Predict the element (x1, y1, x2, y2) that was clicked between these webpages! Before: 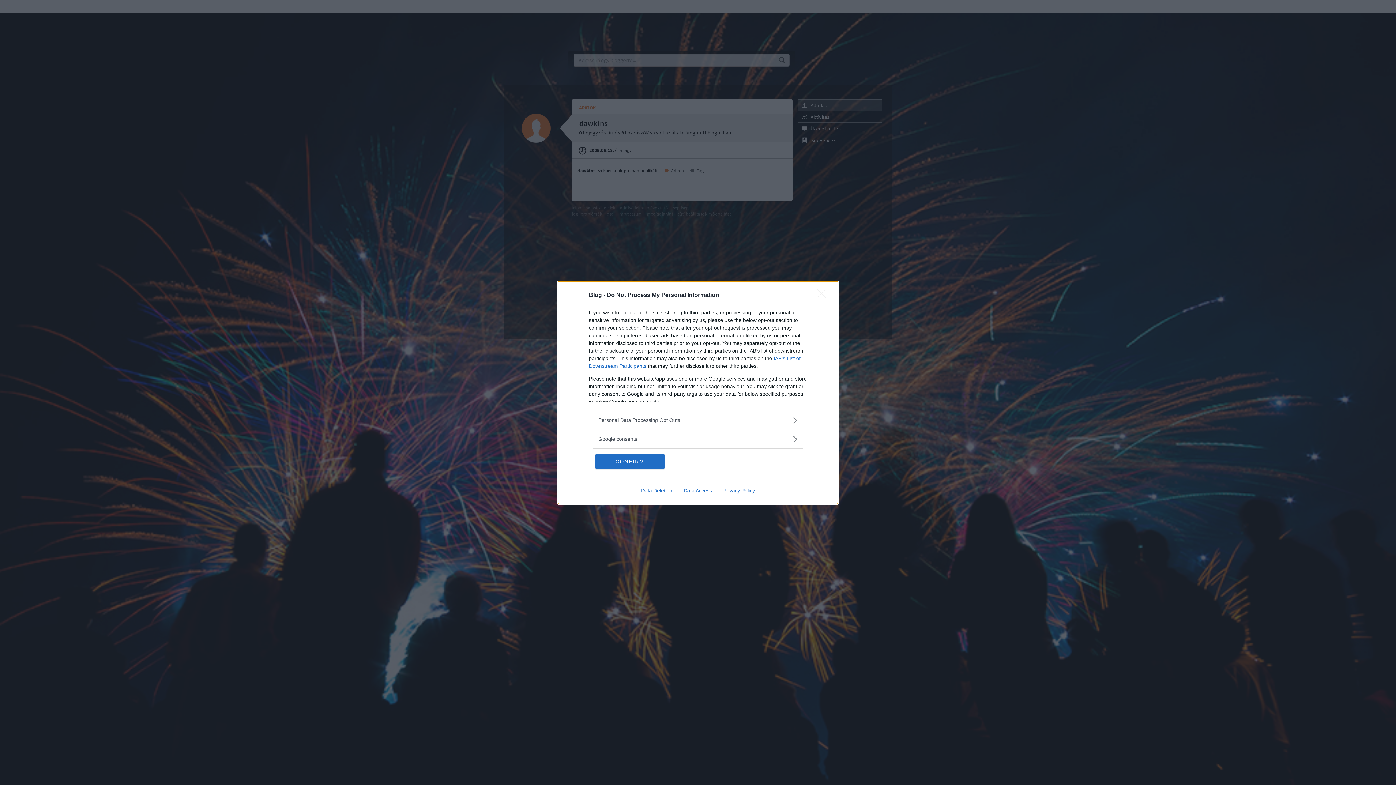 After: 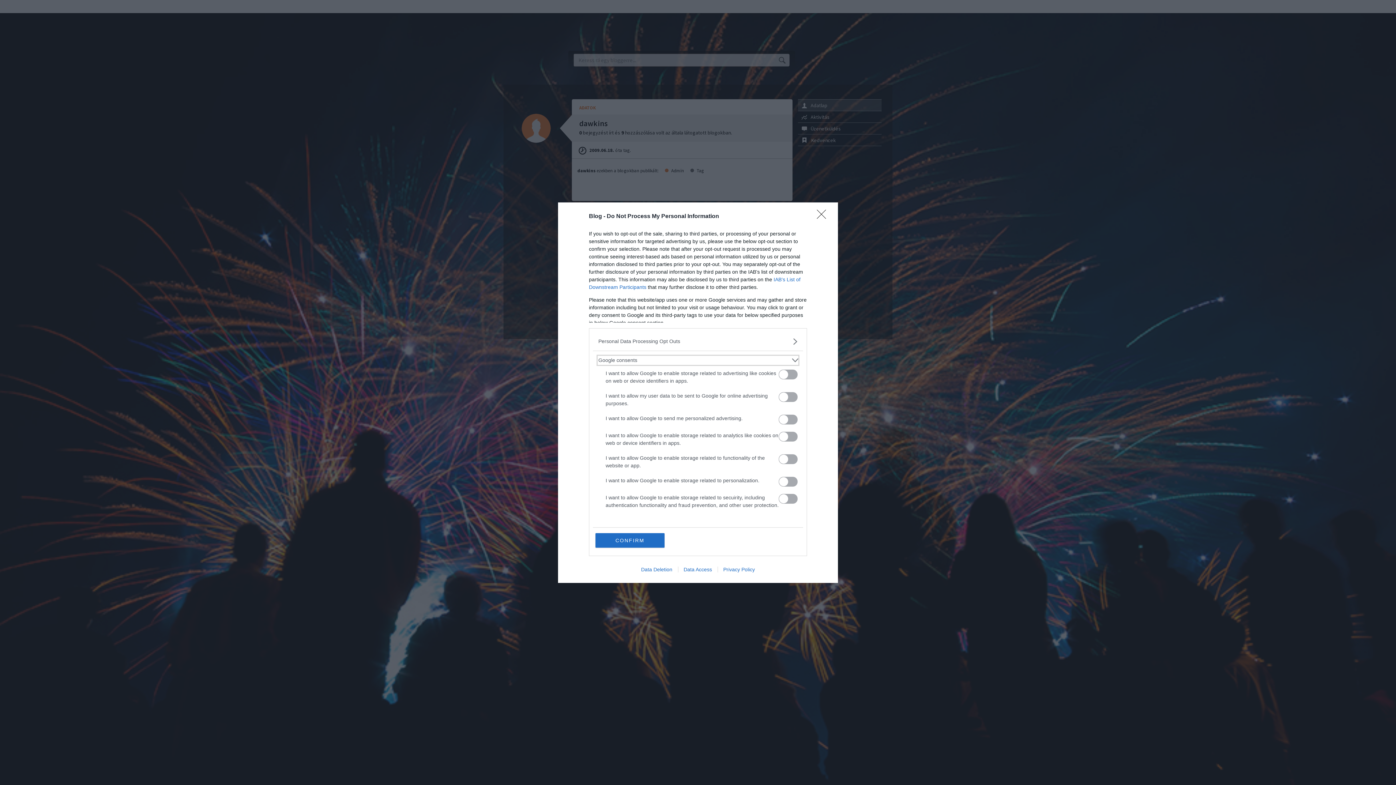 Action: bbox: (598, 435, 797, 443) label: Google consents